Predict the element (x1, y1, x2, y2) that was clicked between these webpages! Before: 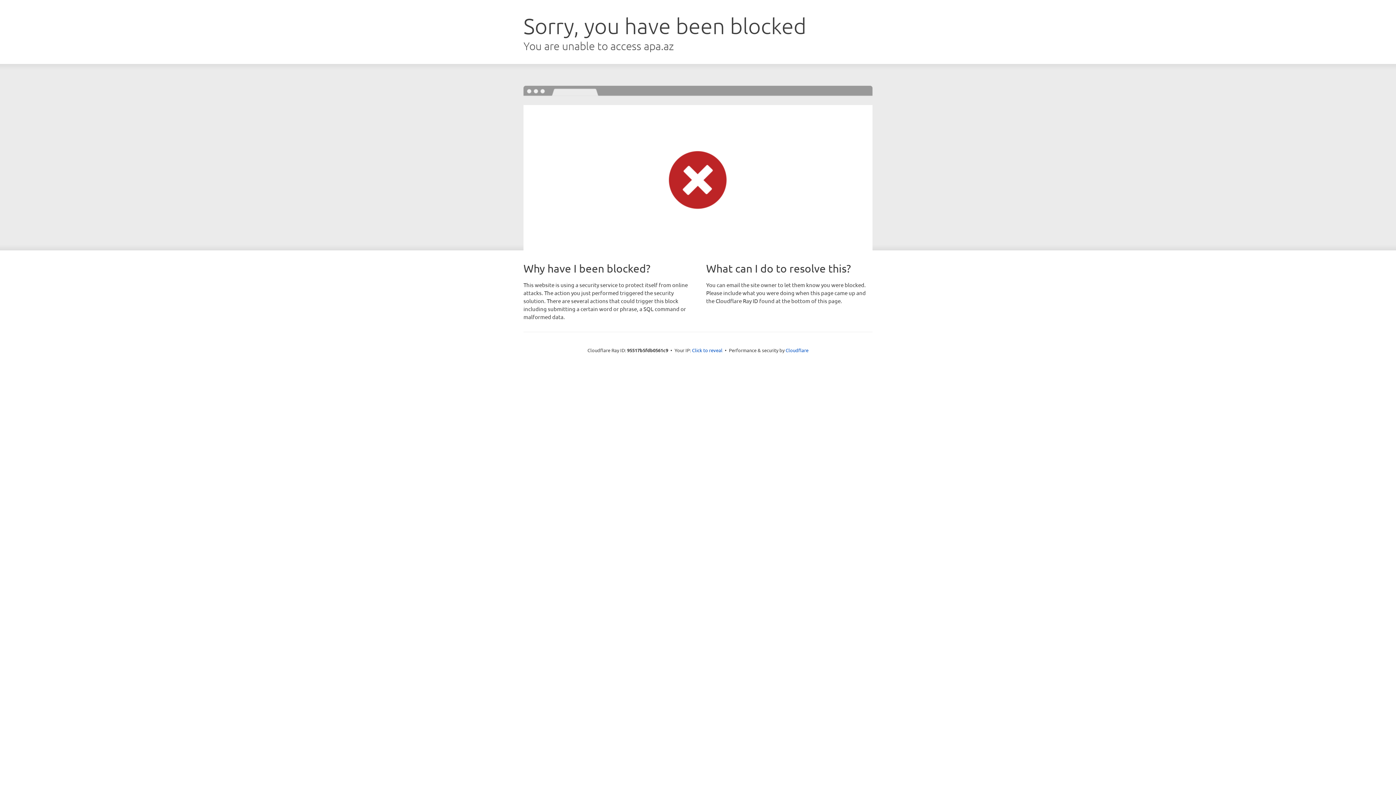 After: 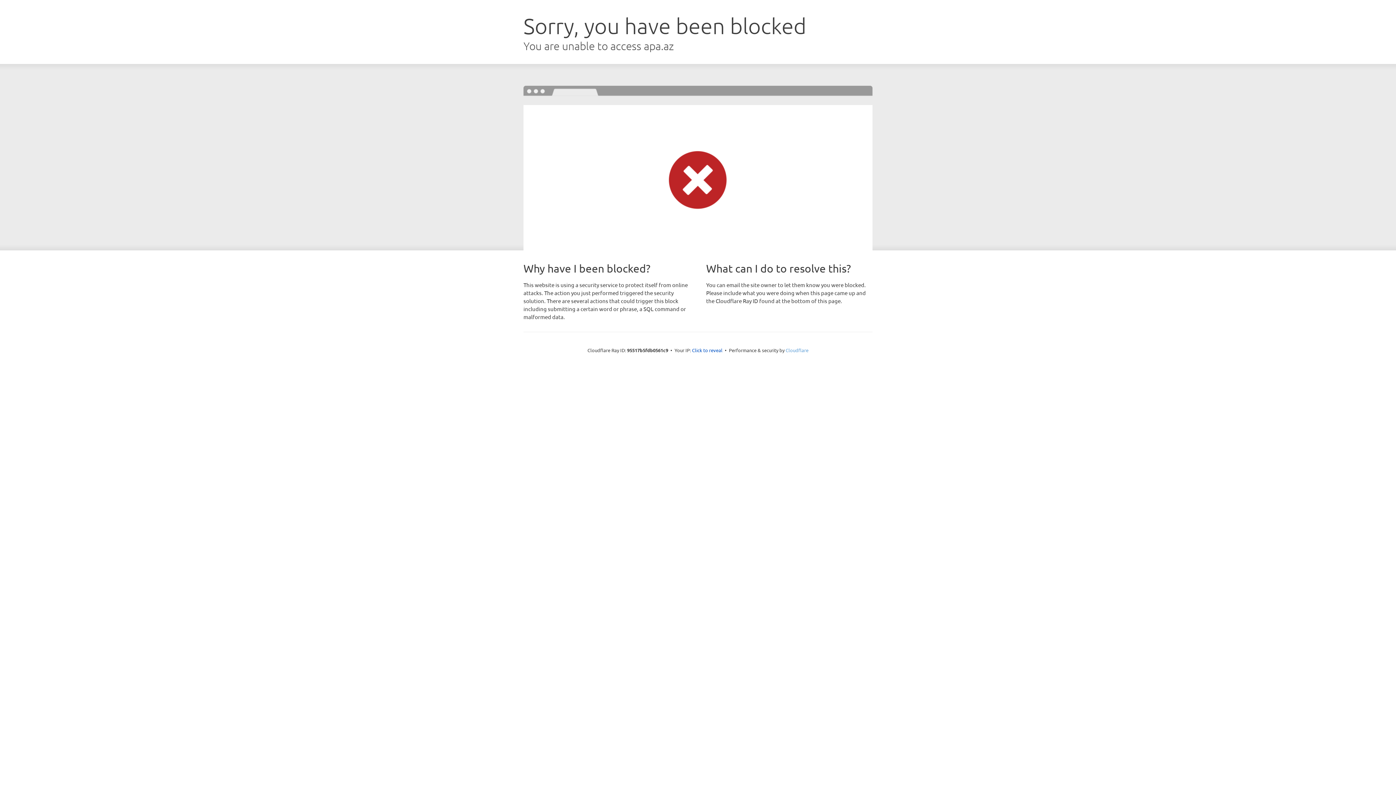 Action: bbox: (785, 347, 808, 353) label: Cloudflare